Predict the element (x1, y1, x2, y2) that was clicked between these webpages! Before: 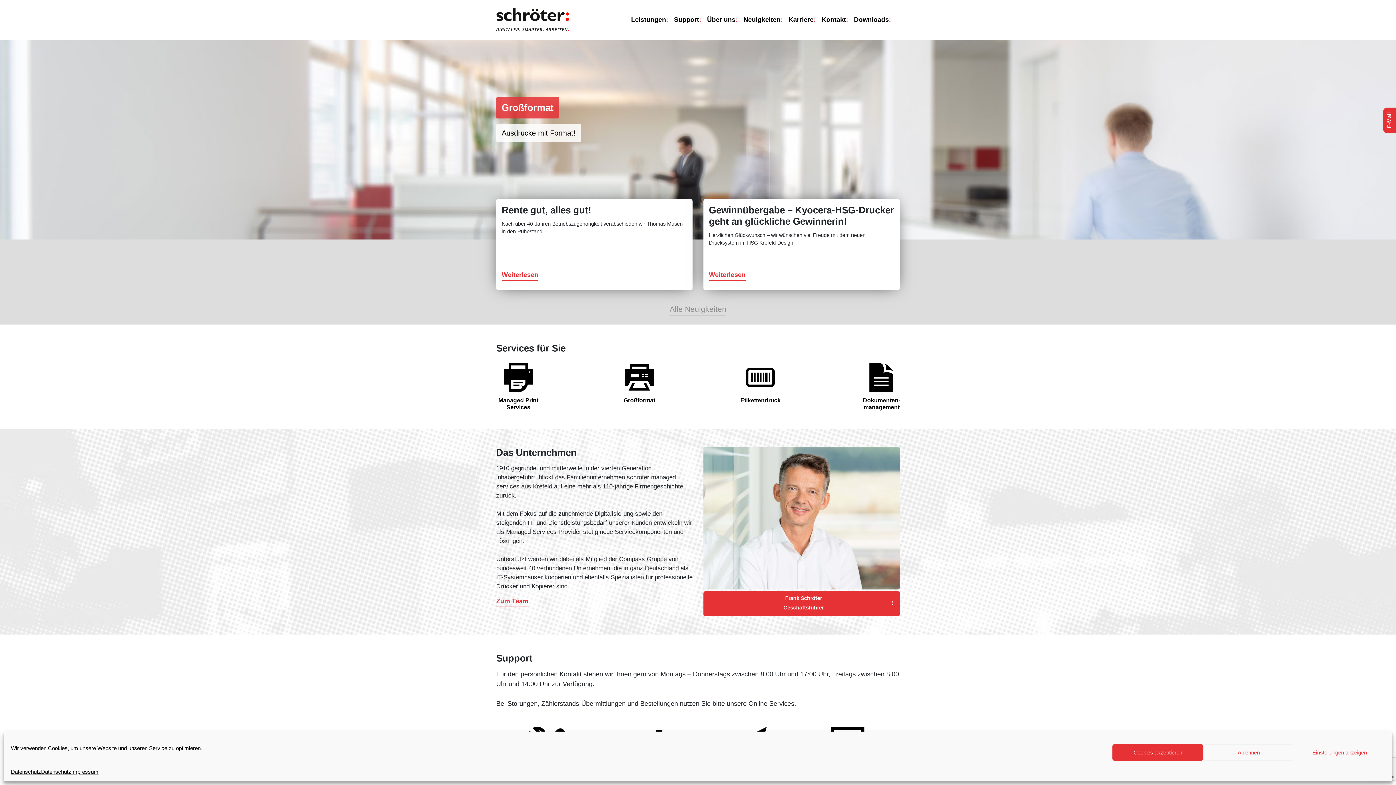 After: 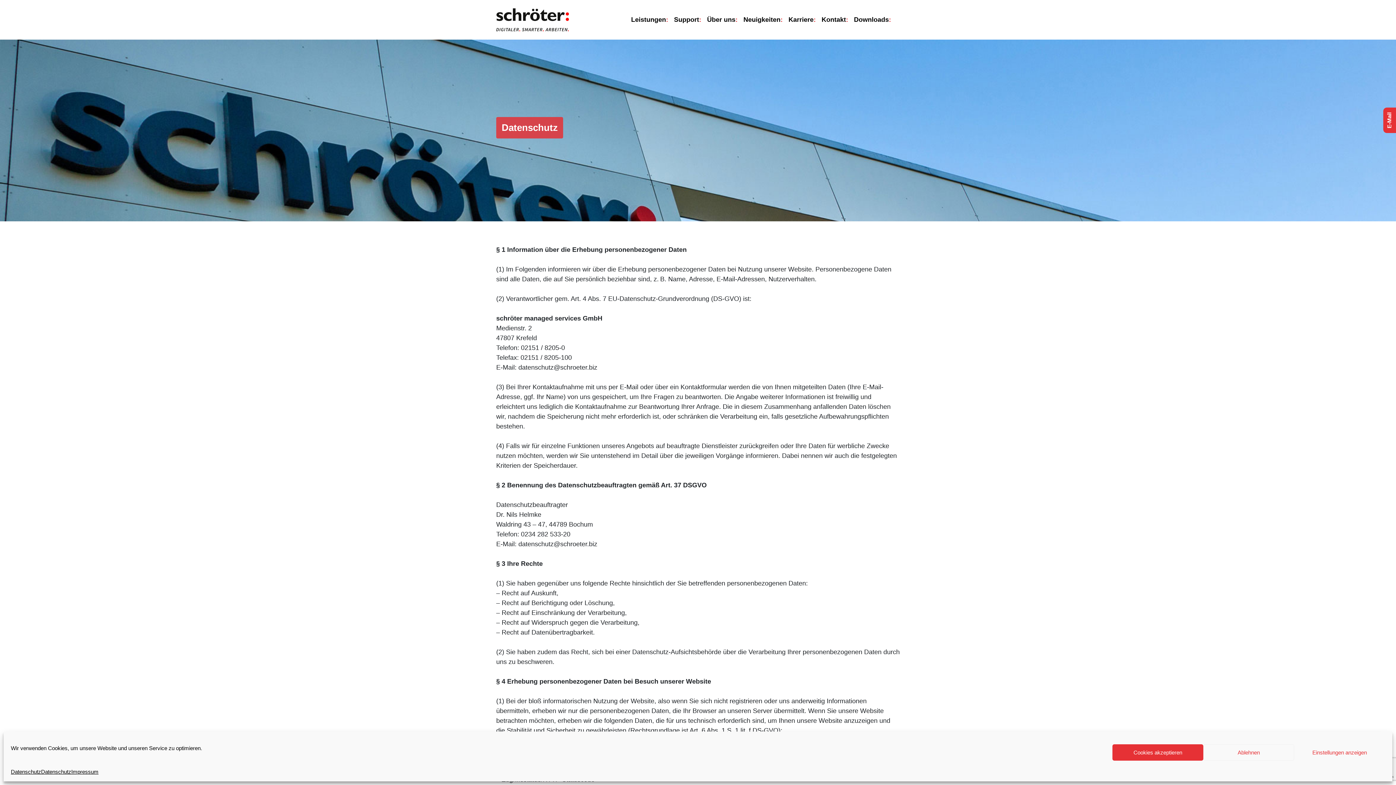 Action: label: Datenschutz bbox: (10, 768, 41, 776)